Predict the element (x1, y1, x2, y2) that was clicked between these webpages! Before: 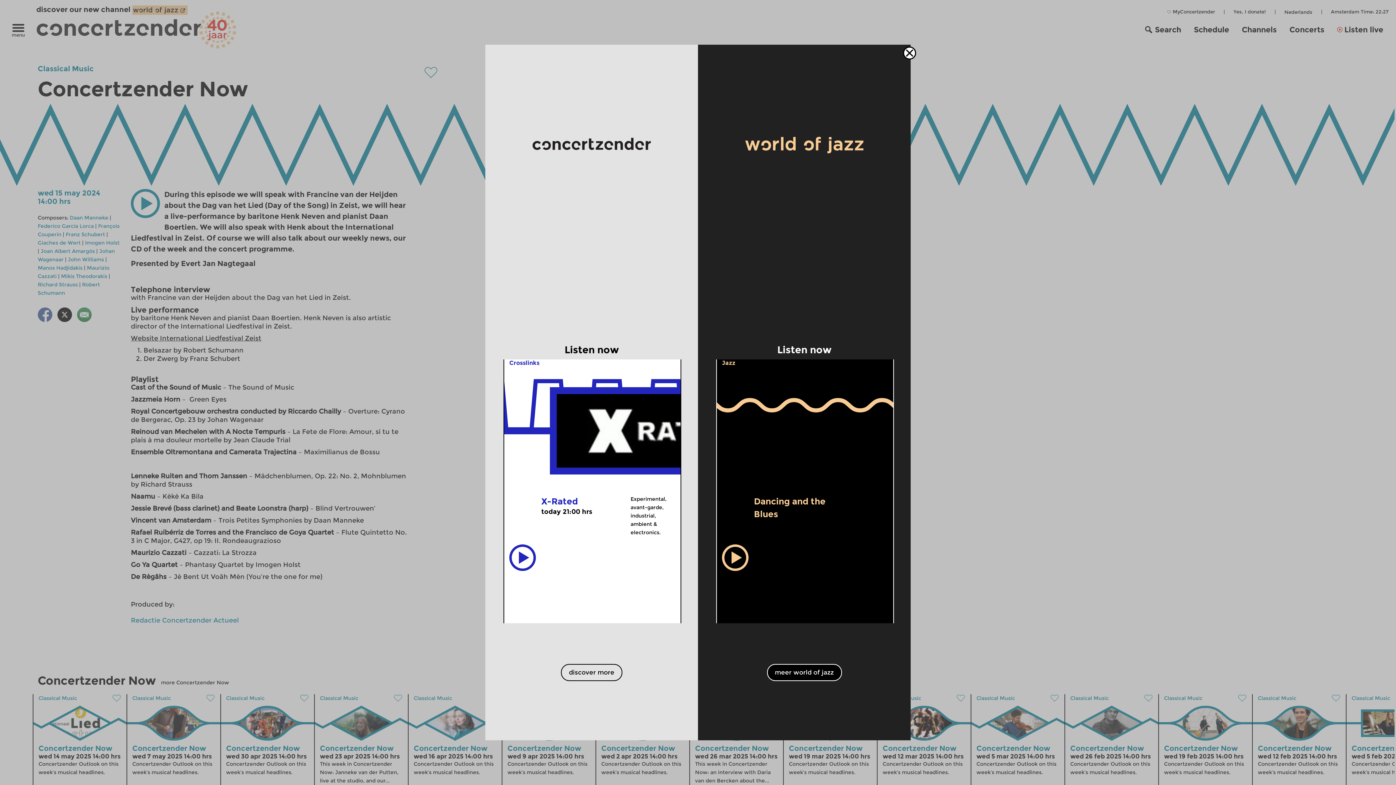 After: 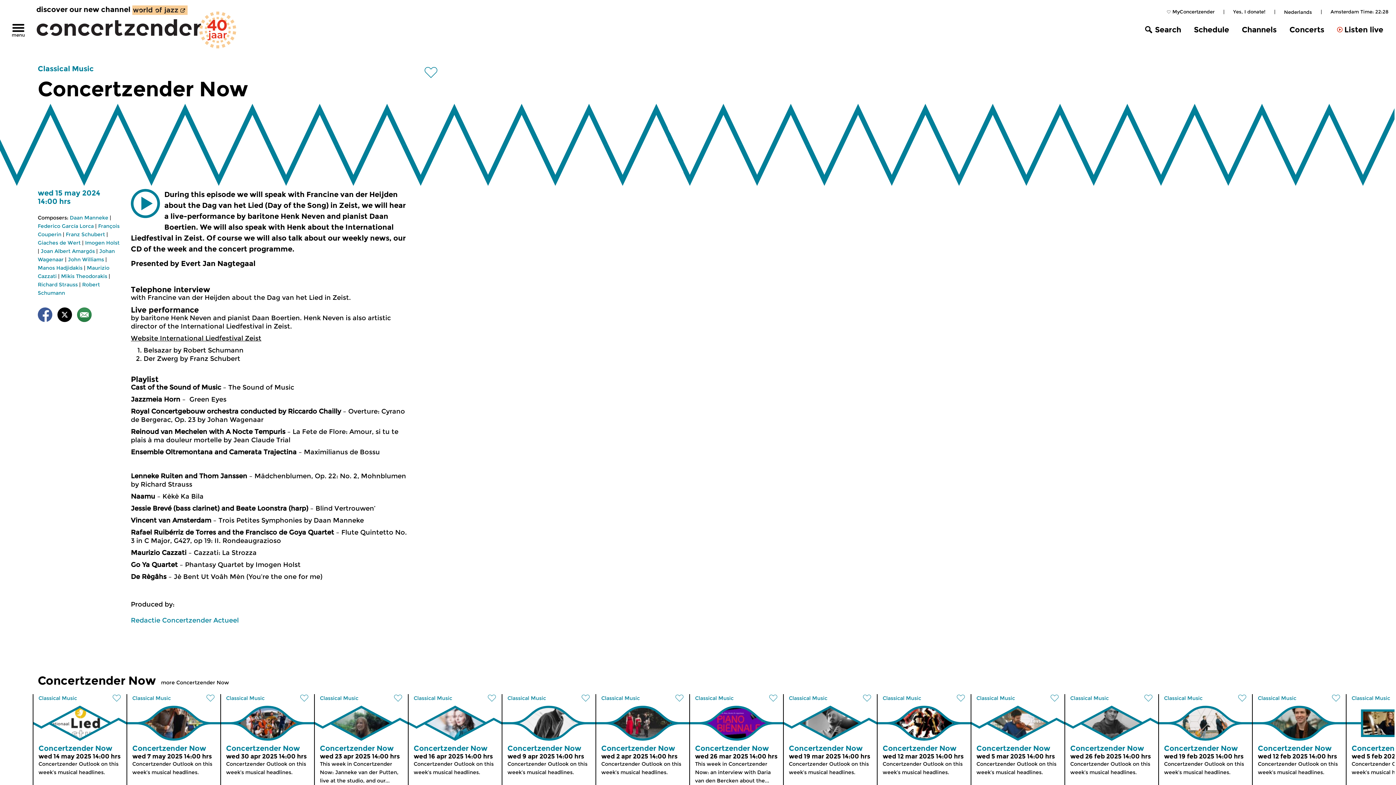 Action: label: discover more bbox: (561, 664, 622, 681)